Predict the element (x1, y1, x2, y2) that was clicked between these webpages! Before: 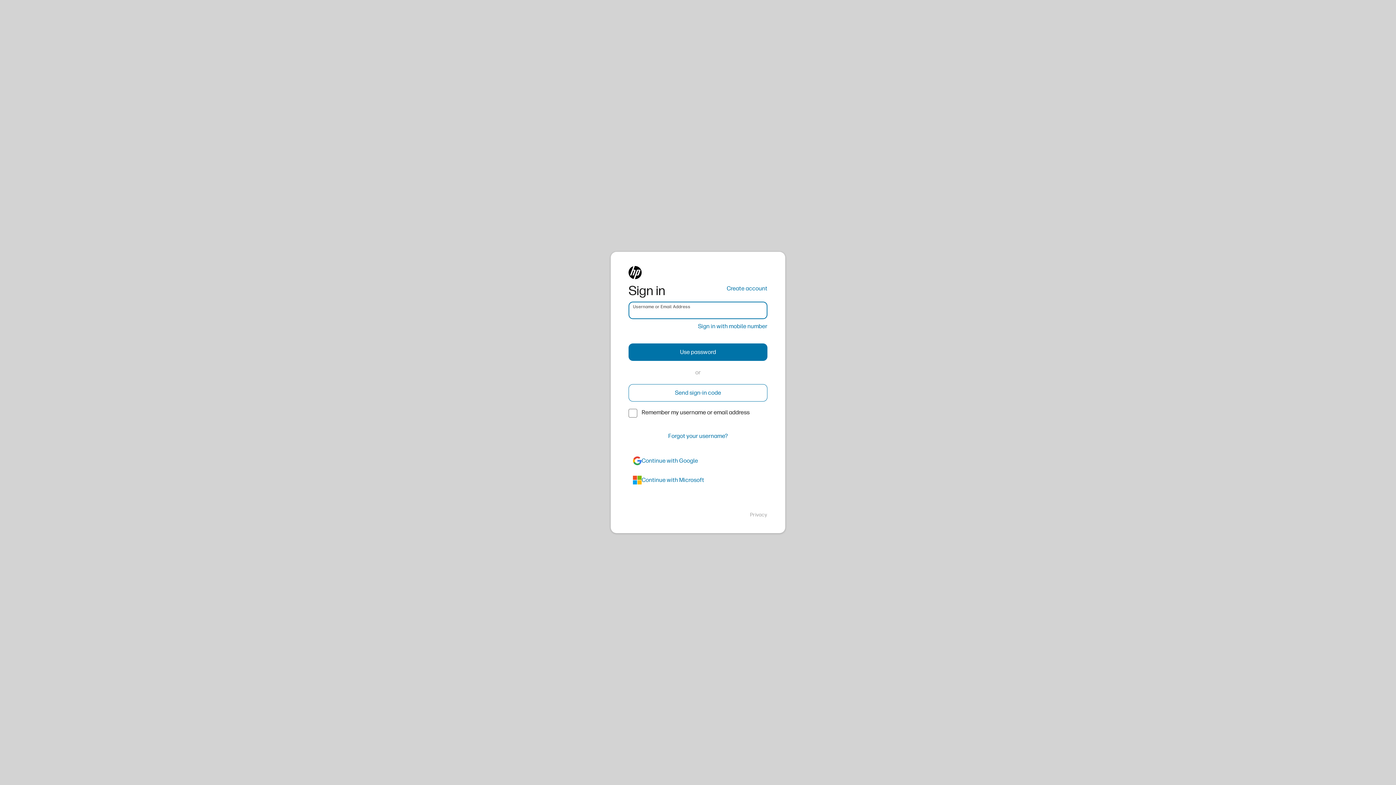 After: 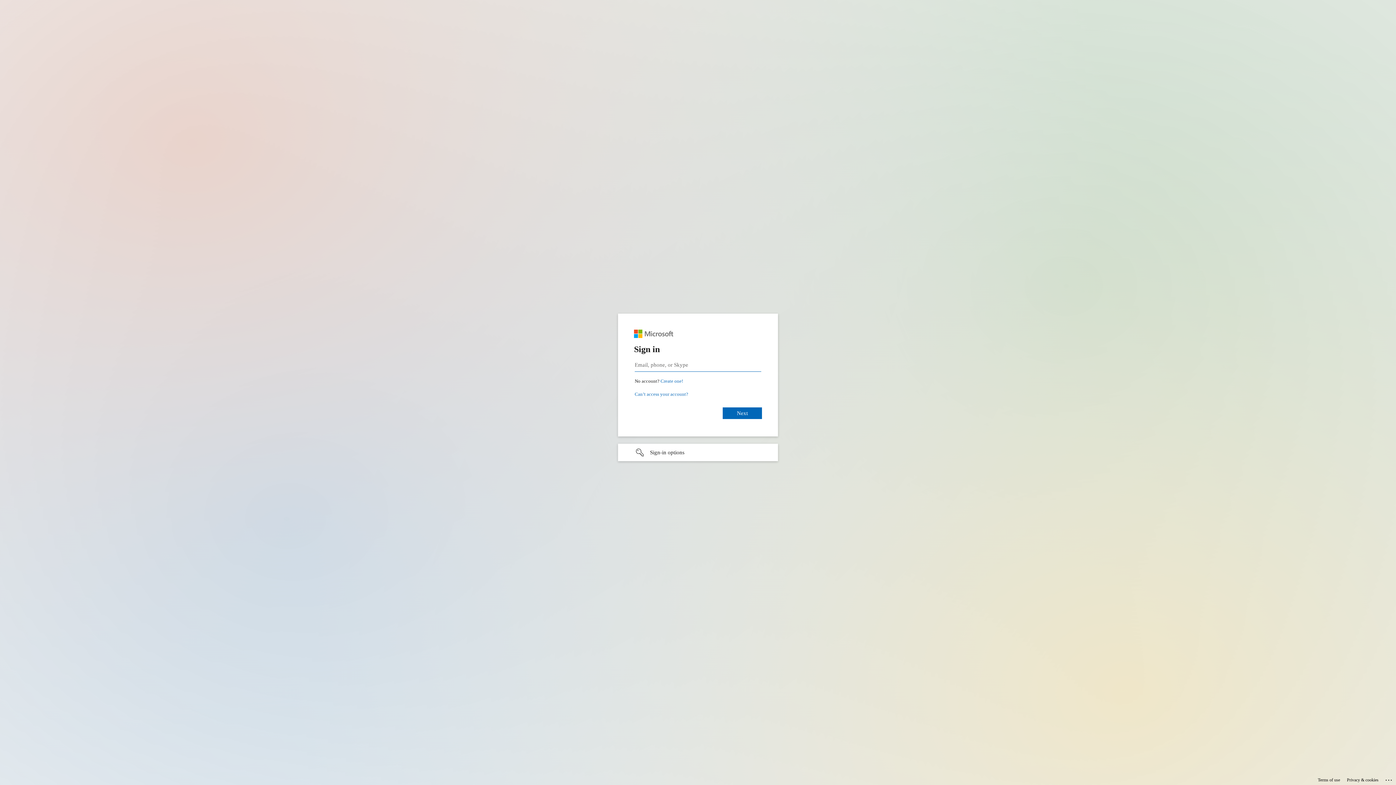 Action: label: azure bbox: (628, 471, 767, 489)